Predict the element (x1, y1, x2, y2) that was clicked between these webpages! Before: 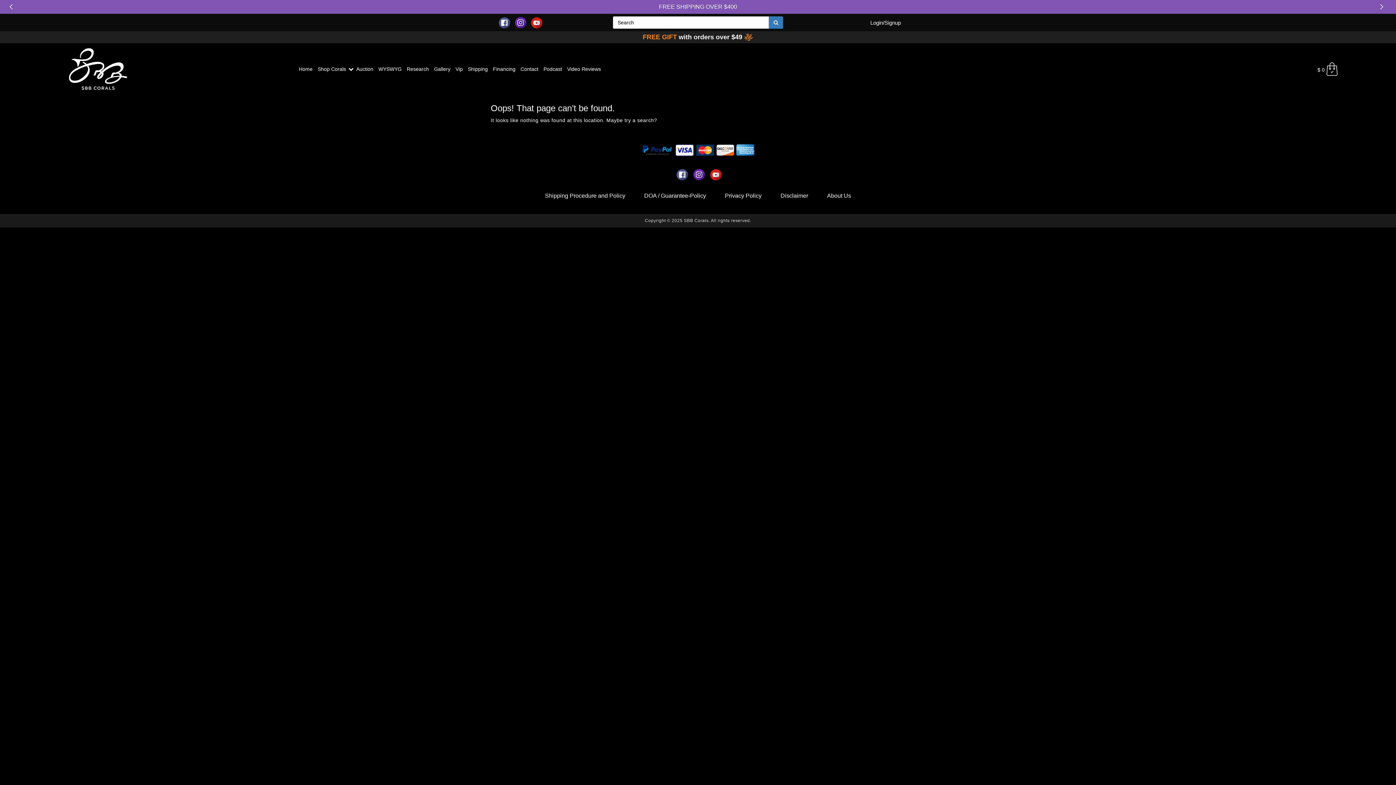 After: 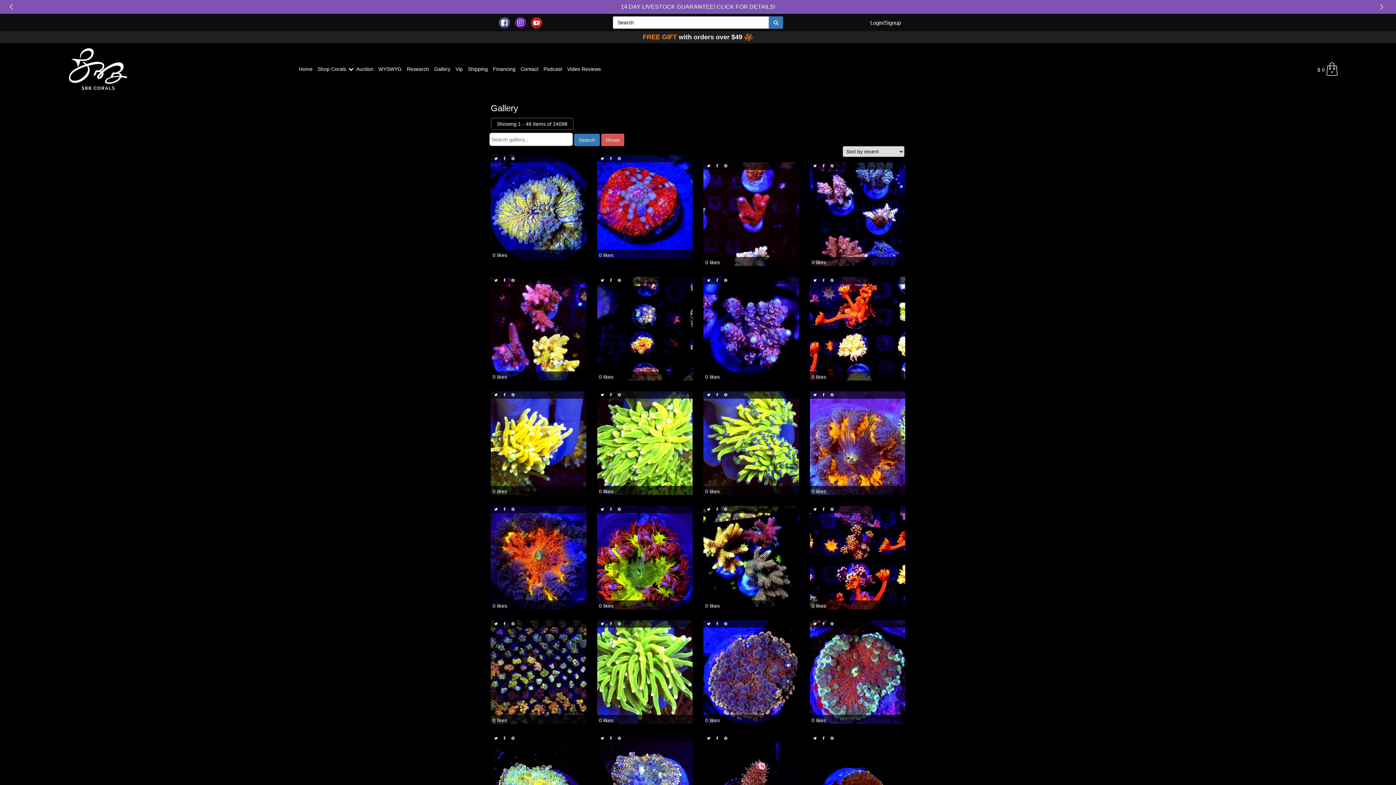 Action: bbox: (431, 60, 453, 76) label: Gallery